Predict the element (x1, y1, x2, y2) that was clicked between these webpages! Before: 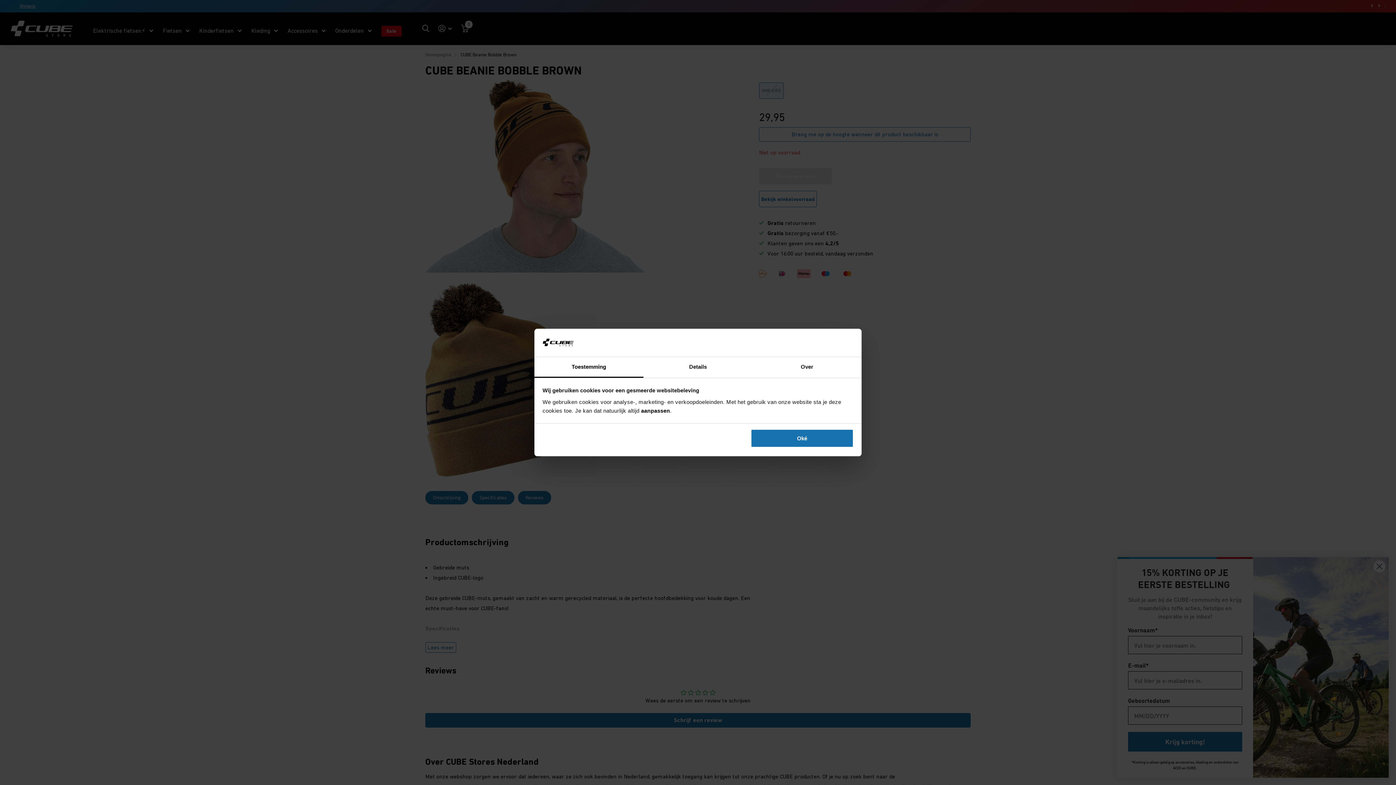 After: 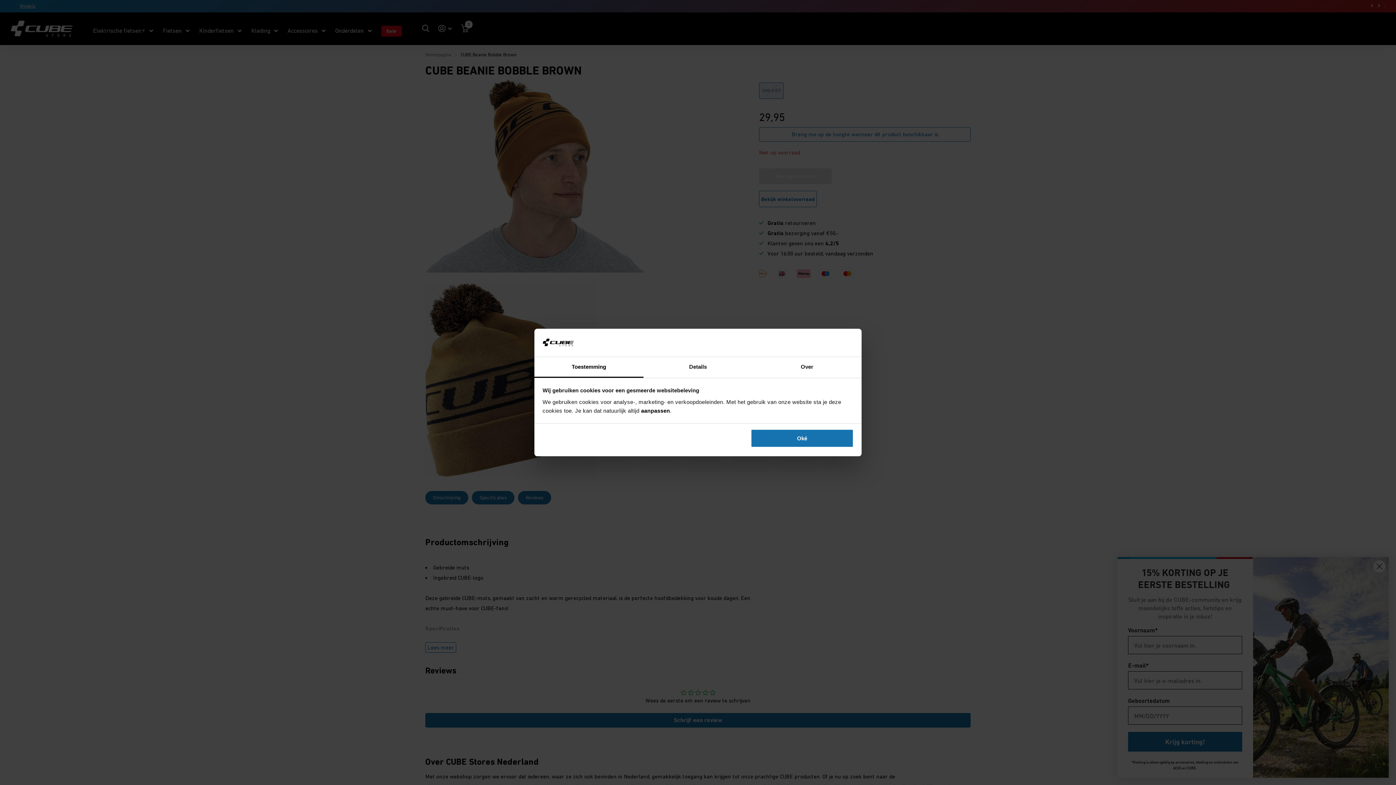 Action: label: Toestemming bbox: (534, 357, 643, 377)